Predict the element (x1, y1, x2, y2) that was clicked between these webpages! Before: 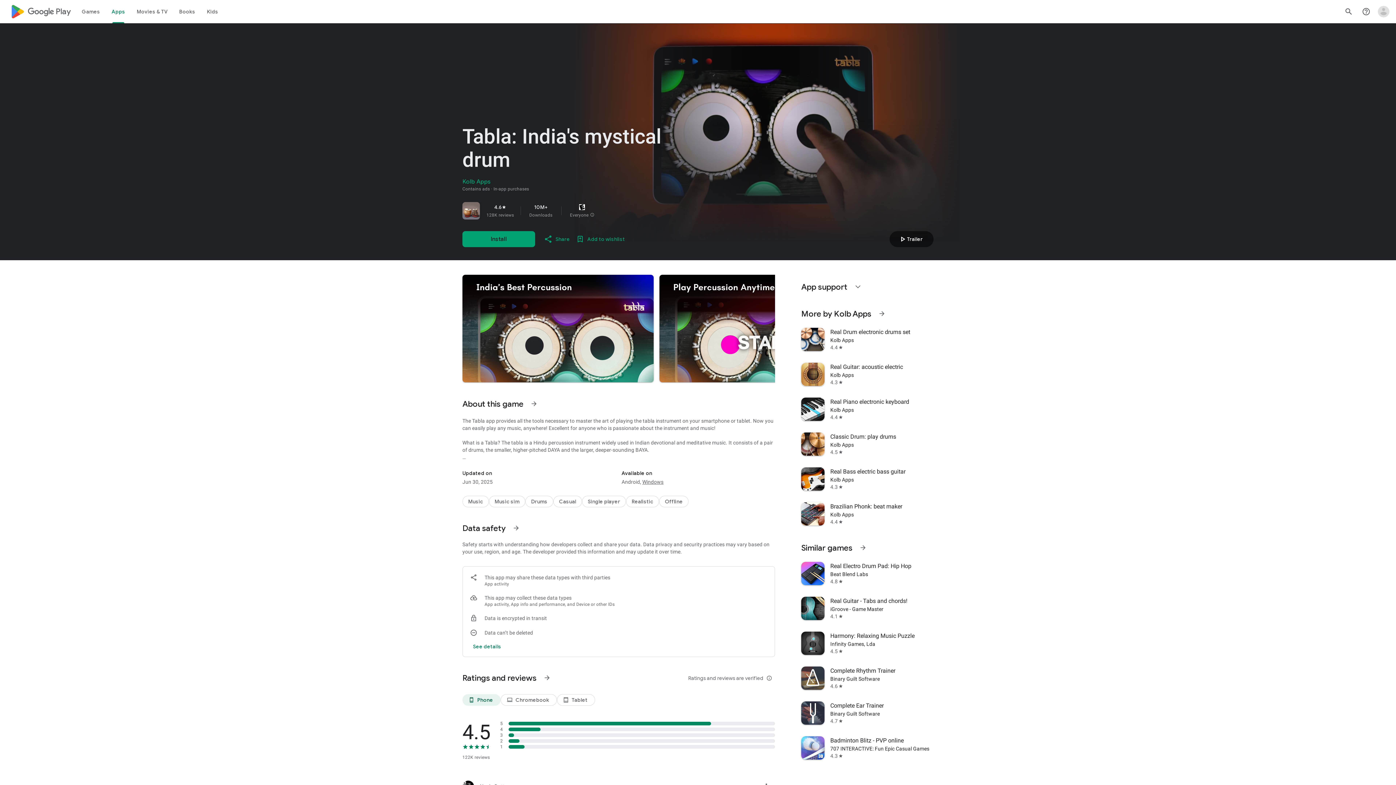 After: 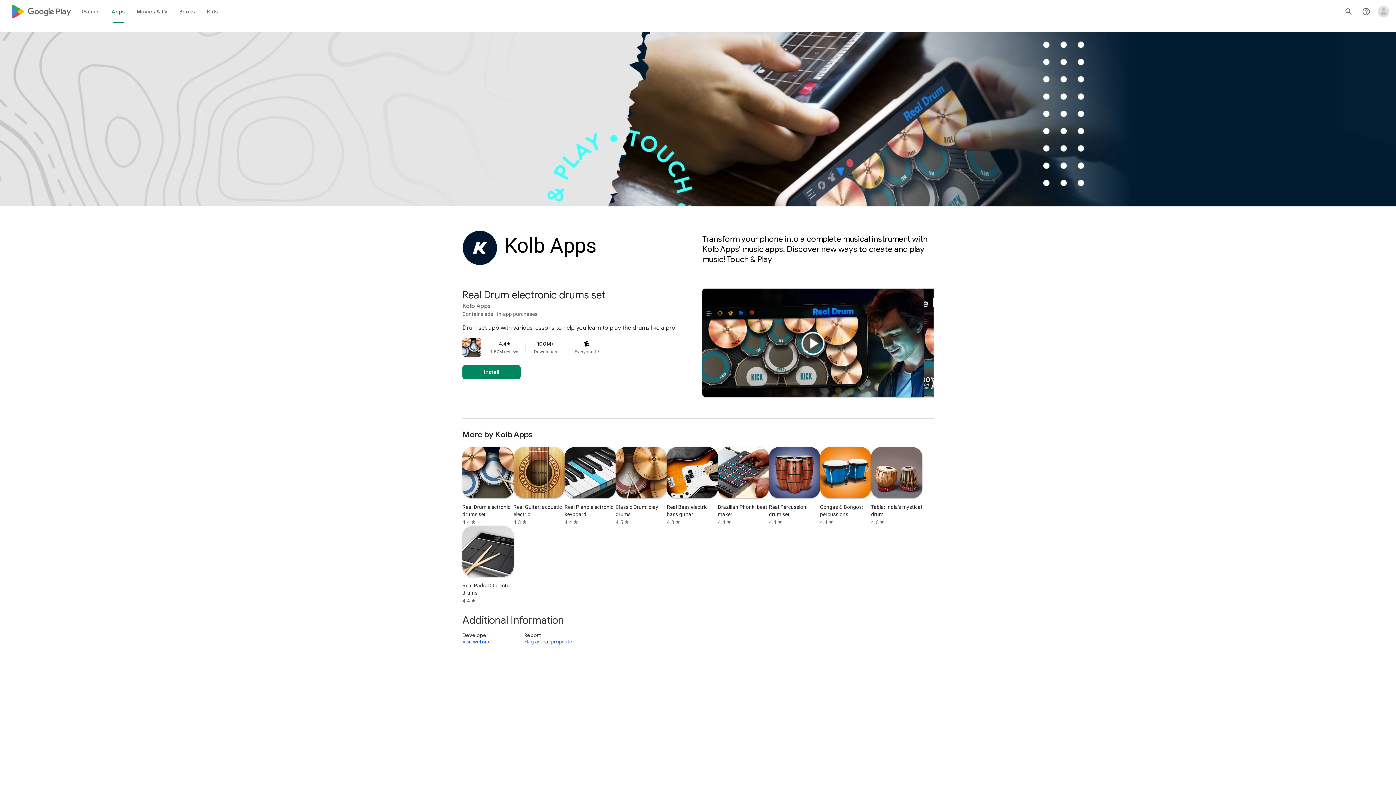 Action: label: See more information on More by Kolb Apps bbox: (873, 305, 890, 322)